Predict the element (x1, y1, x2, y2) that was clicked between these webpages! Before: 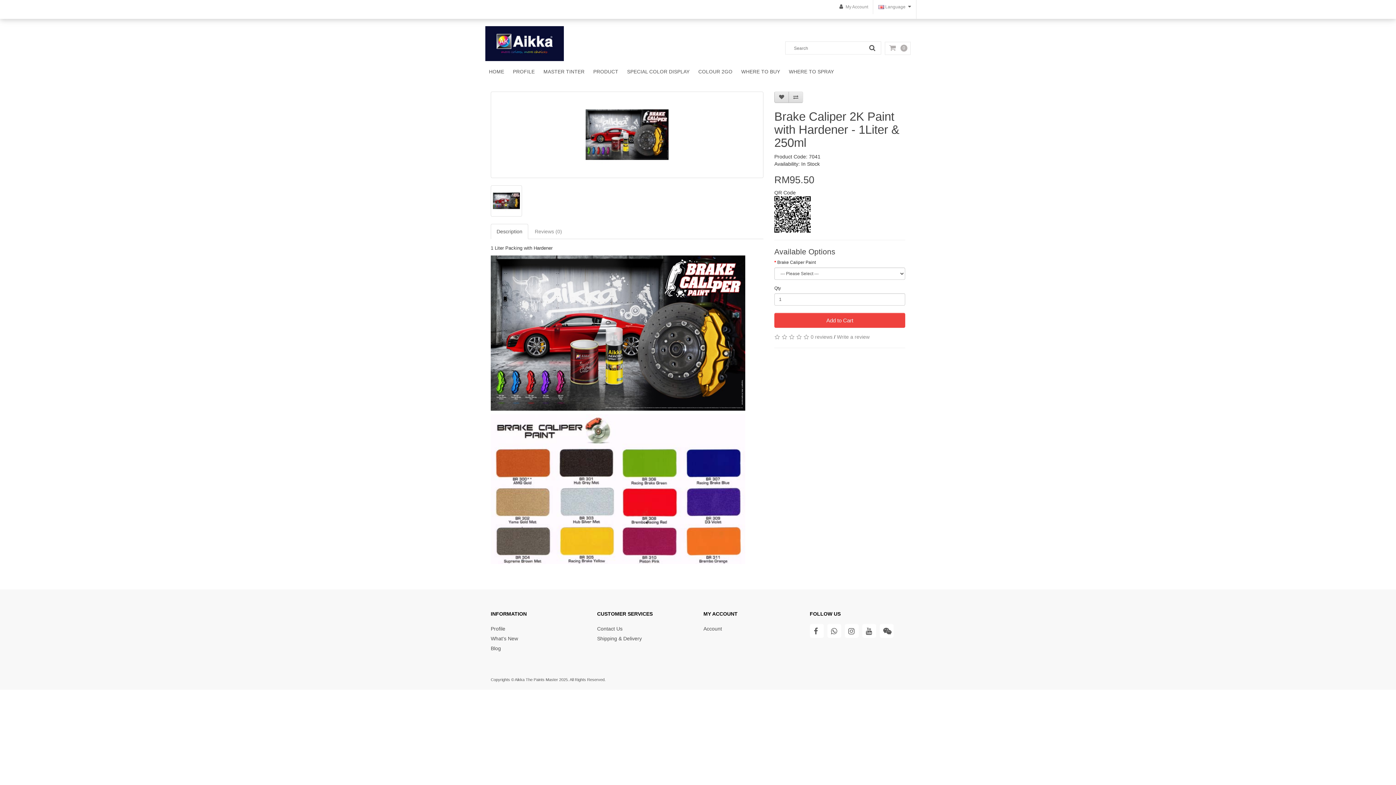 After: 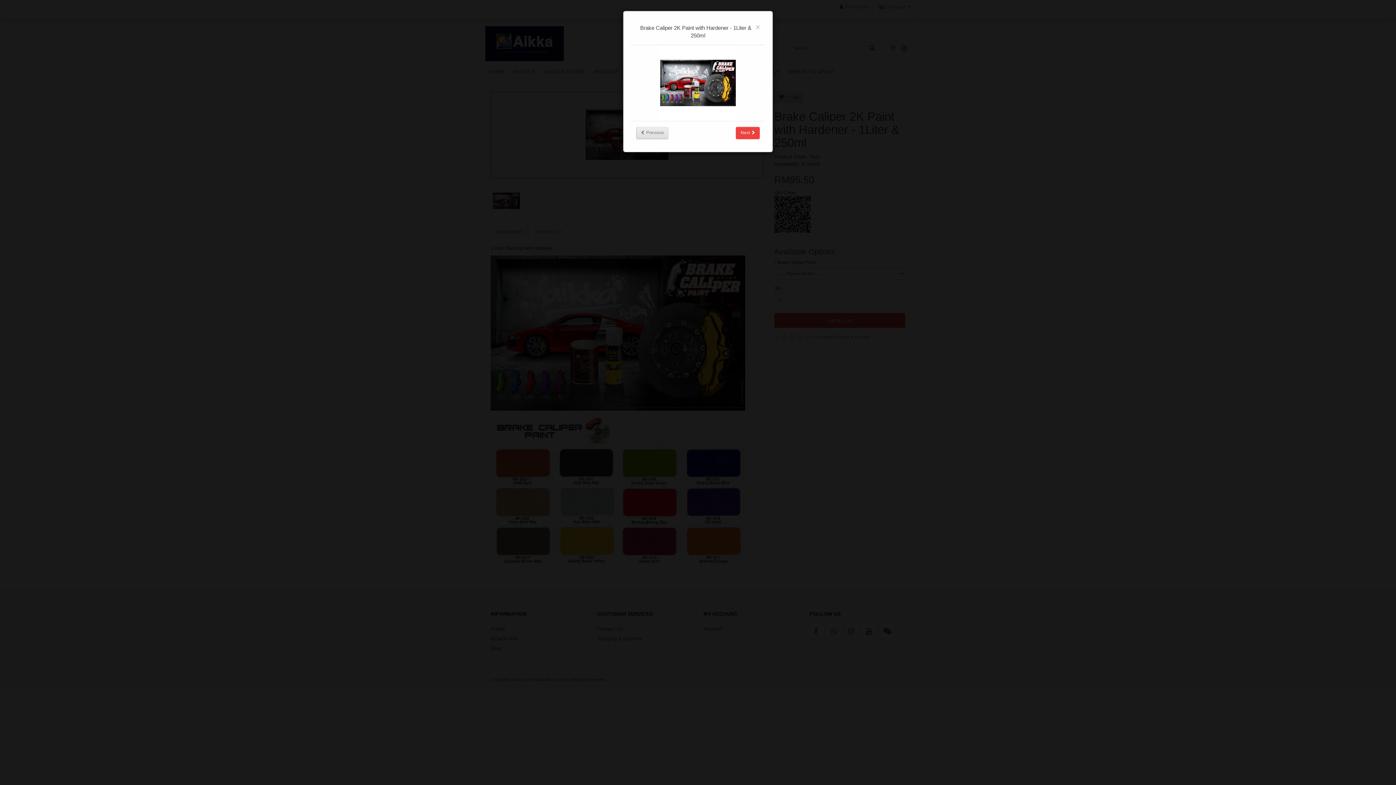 Action: bbox: (490, 91, 763, 178)